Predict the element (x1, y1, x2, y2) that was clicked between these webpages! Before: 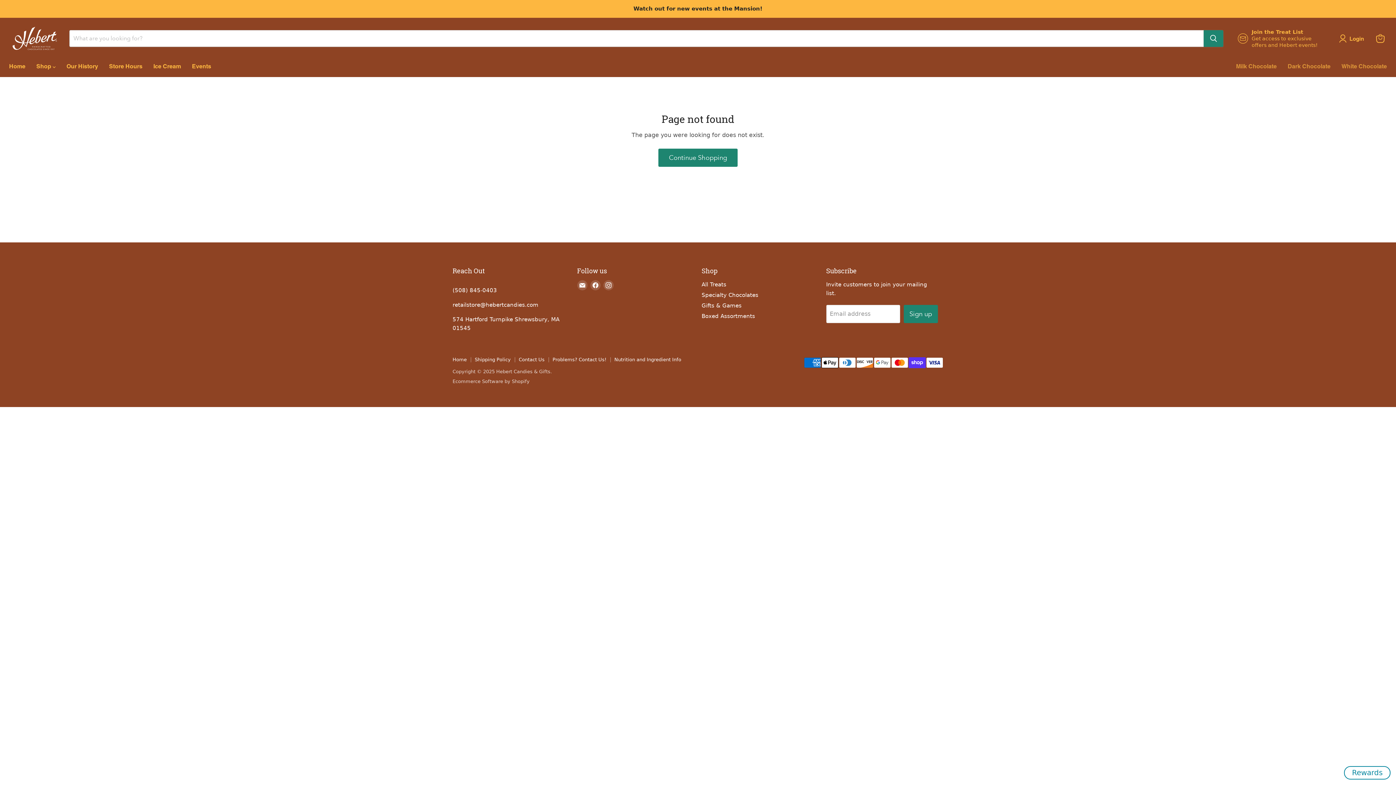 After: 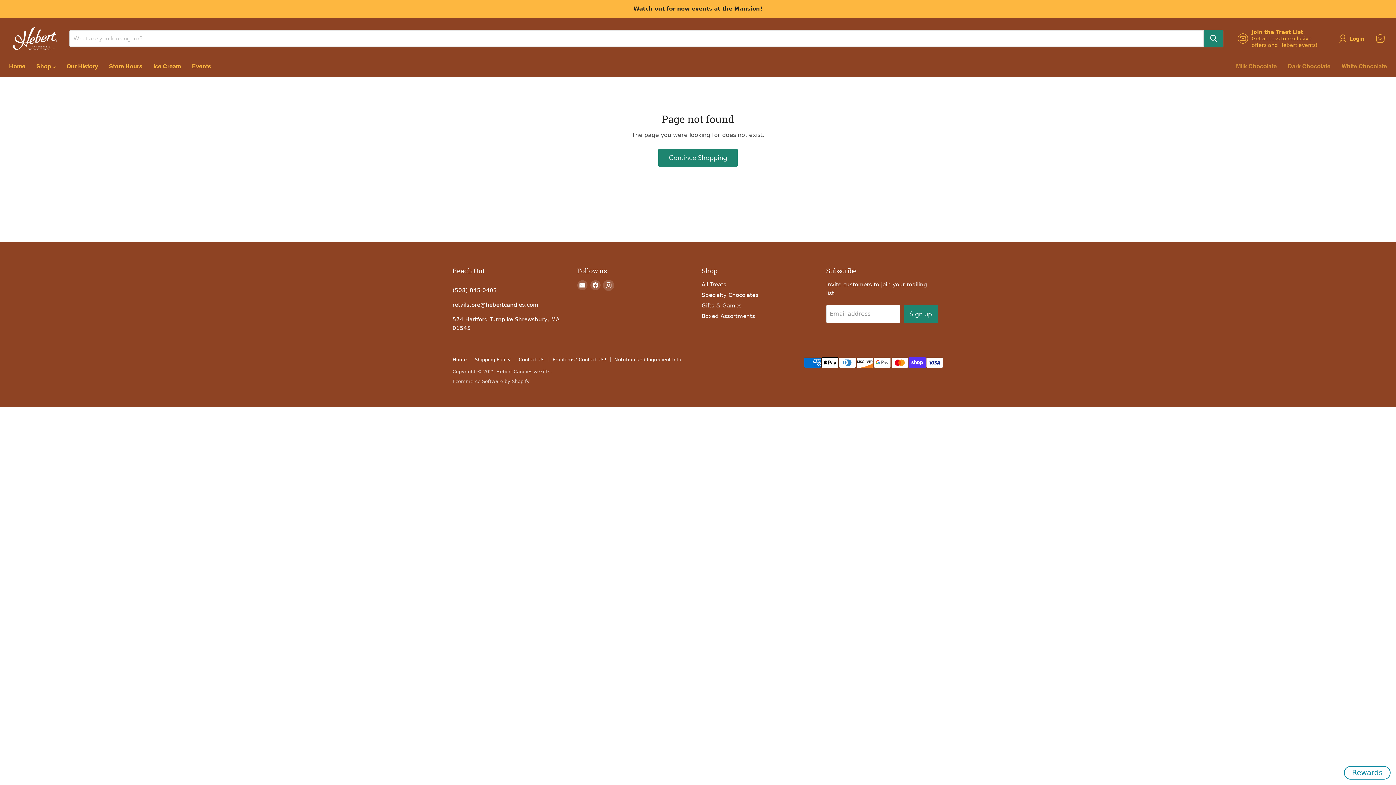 Action: bbox: (603, 280, 613, 290) label: Find us on Instagram